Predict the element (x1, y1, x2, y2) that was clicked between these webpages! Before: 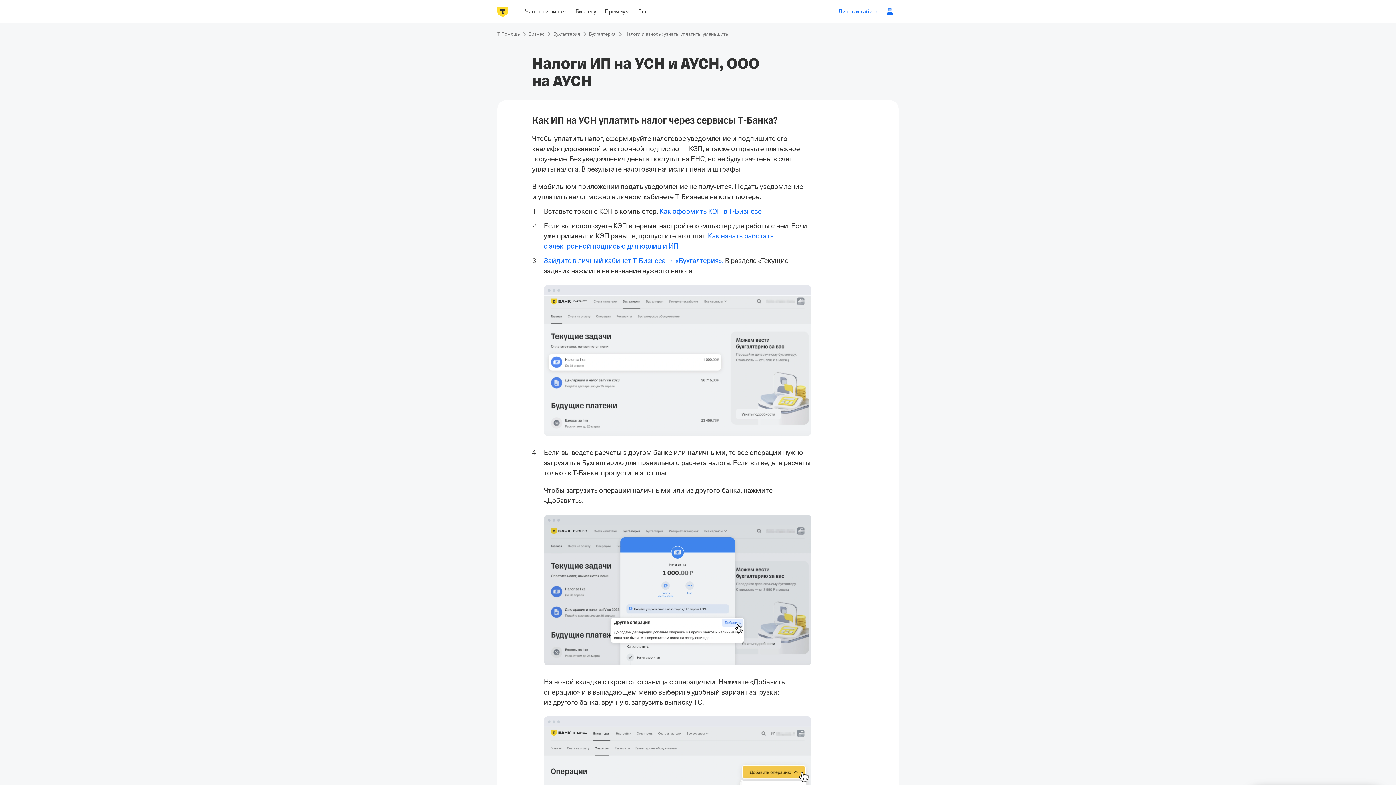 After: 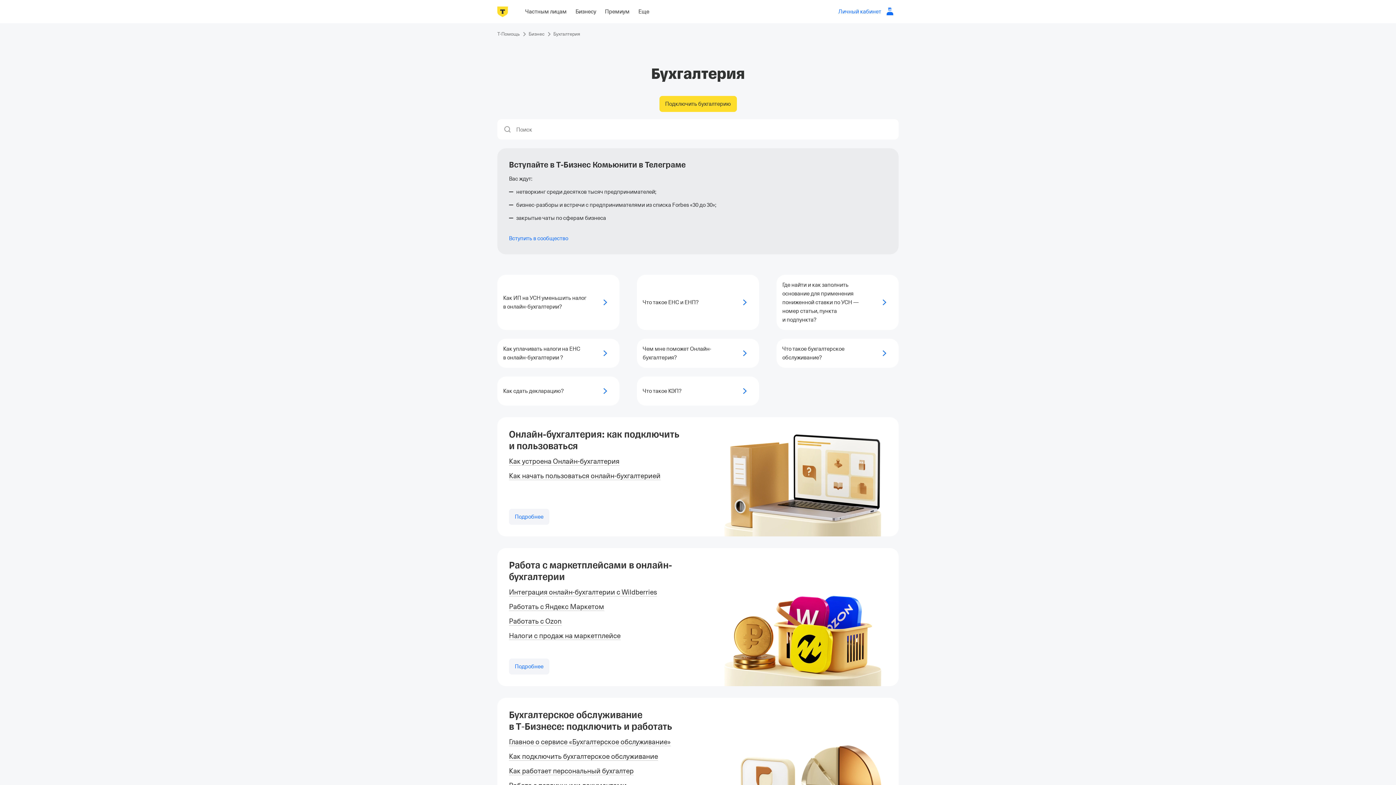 Action: label: Бухгалтерия bbox: (553, 30, 580, 37)